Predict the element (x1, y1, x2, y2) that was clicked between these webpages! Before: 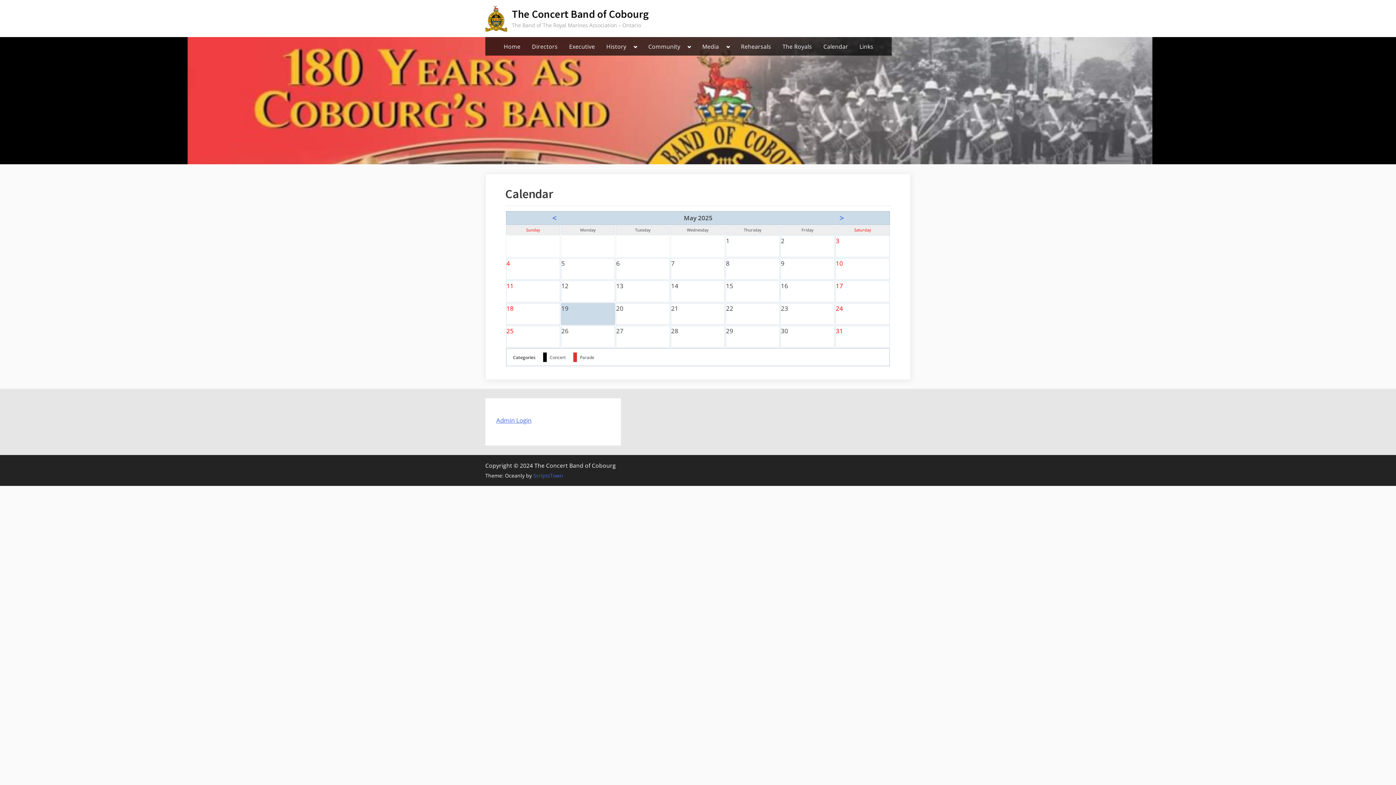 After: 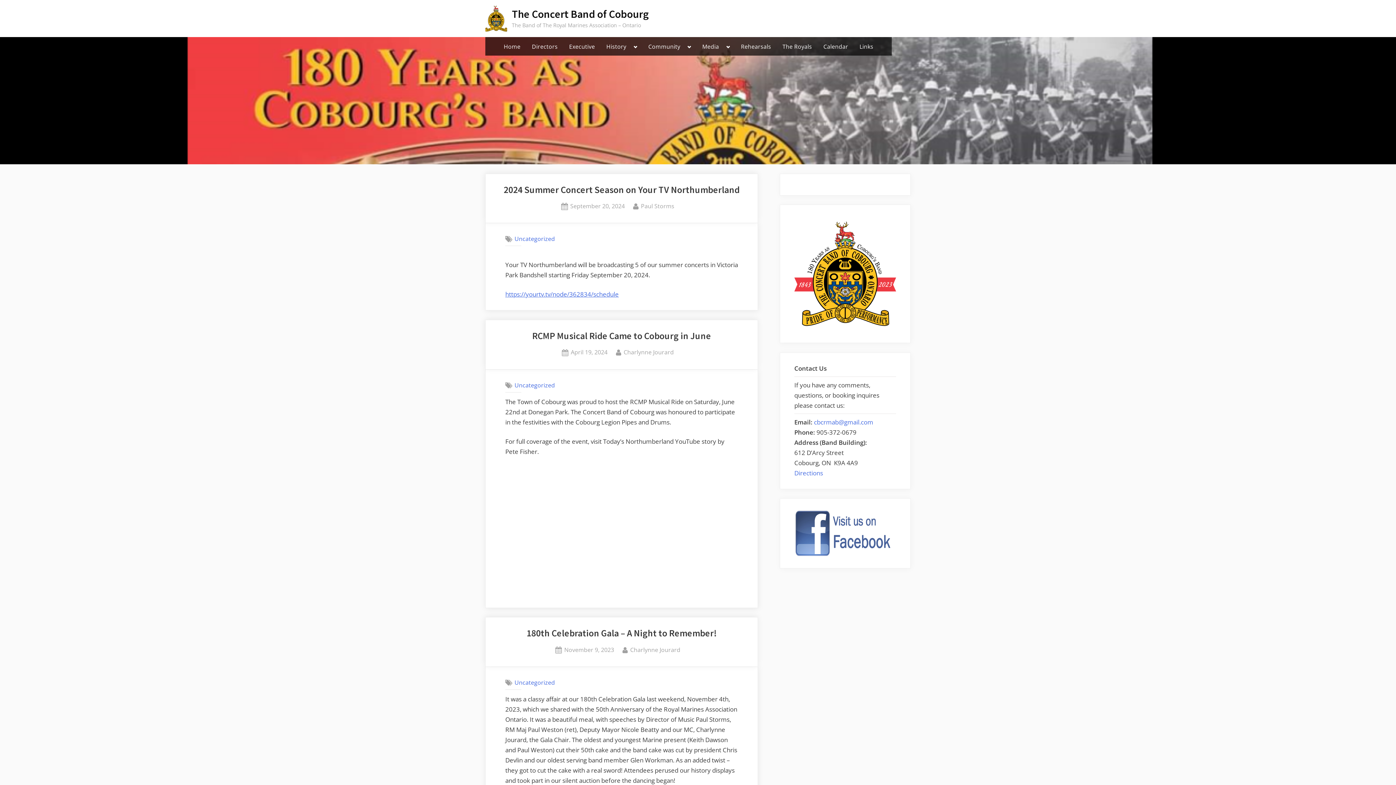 Action: bbox: (511, 7, 649, 20) label: The Concert Band of Cobourg